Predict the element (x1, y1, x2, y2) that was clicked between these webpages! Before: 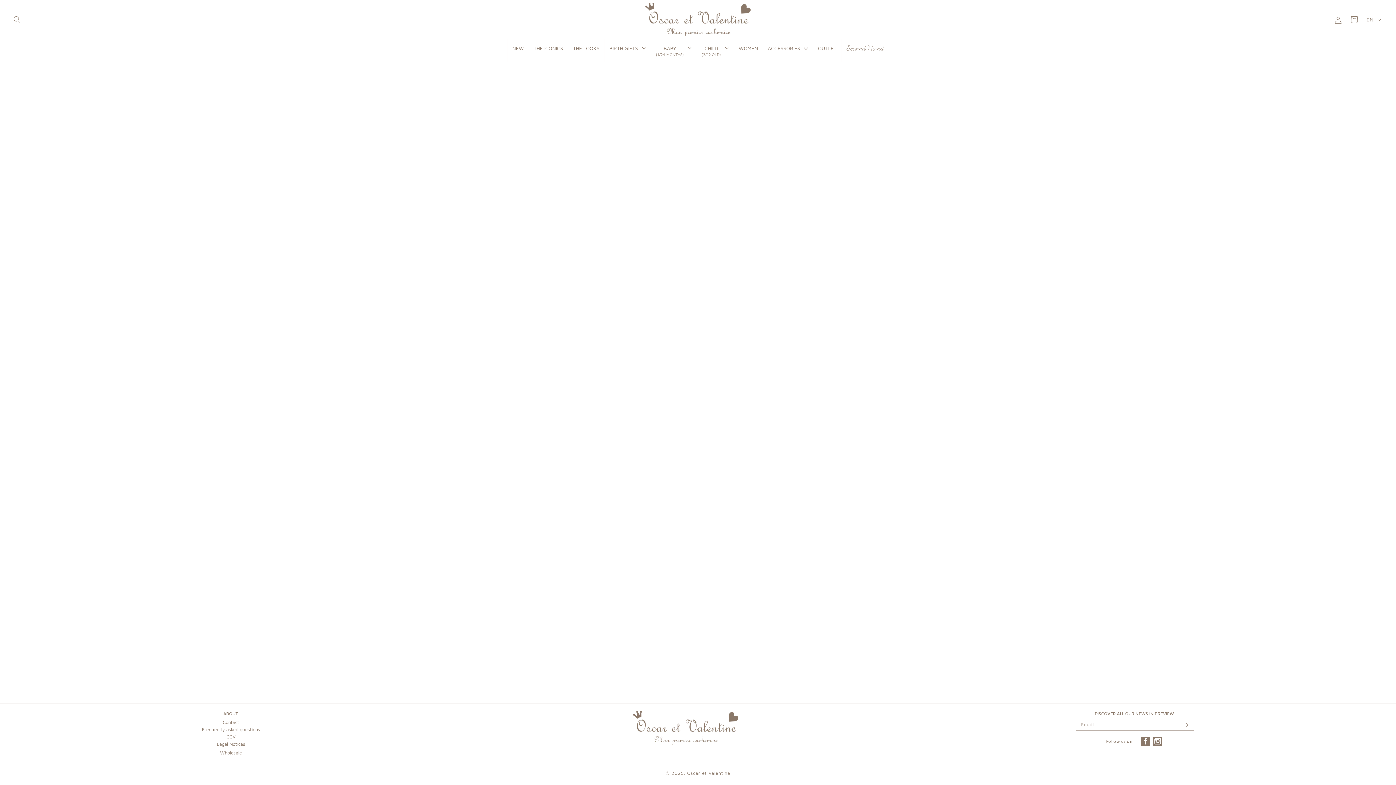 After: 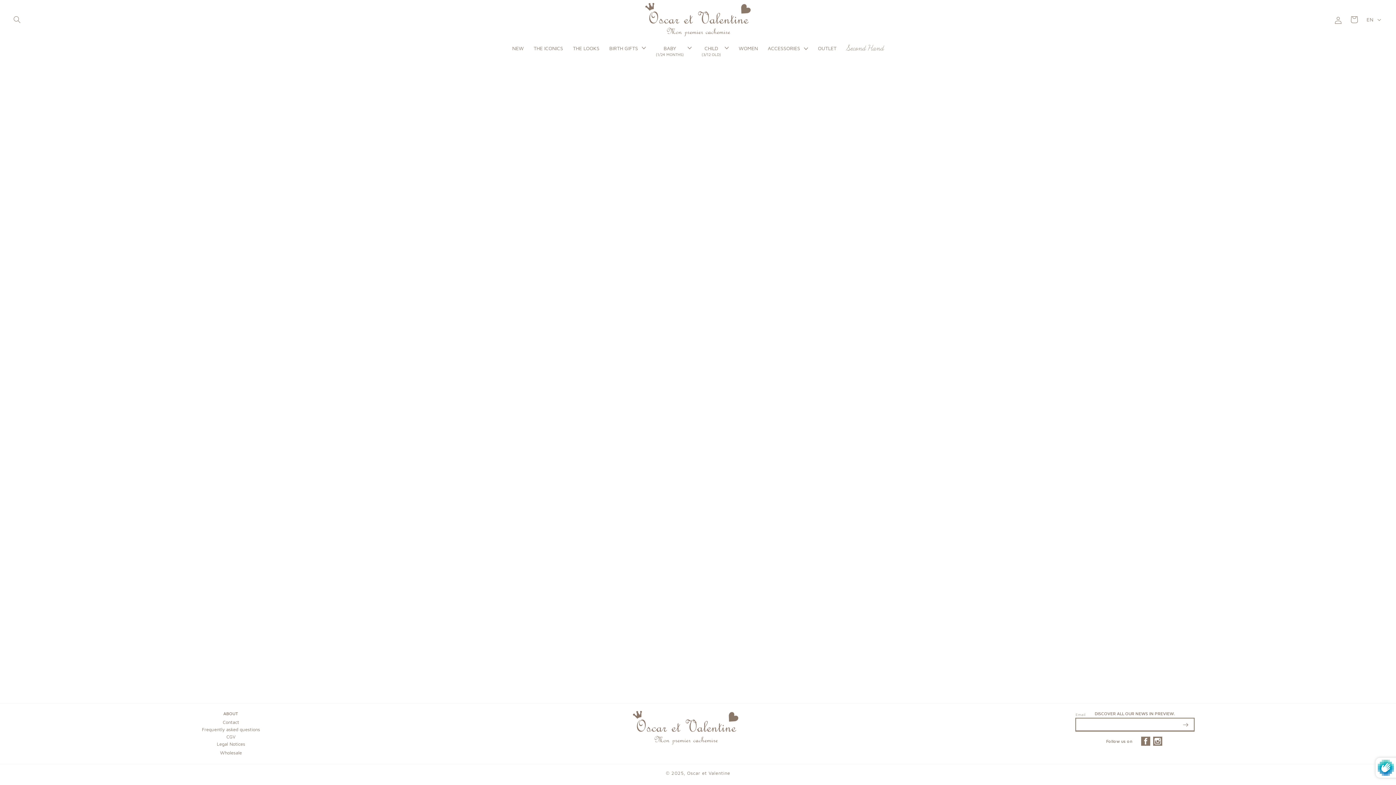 Action: label: Subscribe bbox: (1178, 718, 1194, 731)